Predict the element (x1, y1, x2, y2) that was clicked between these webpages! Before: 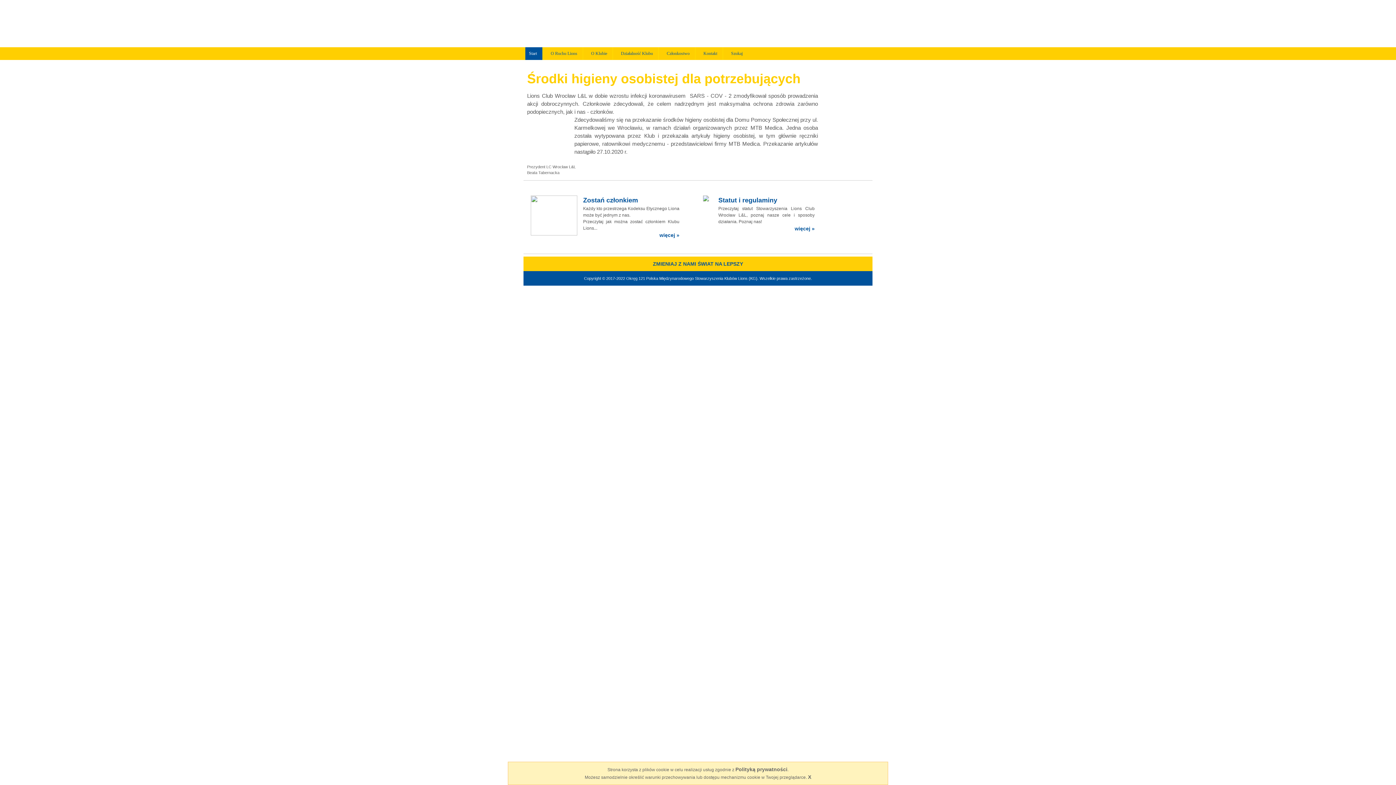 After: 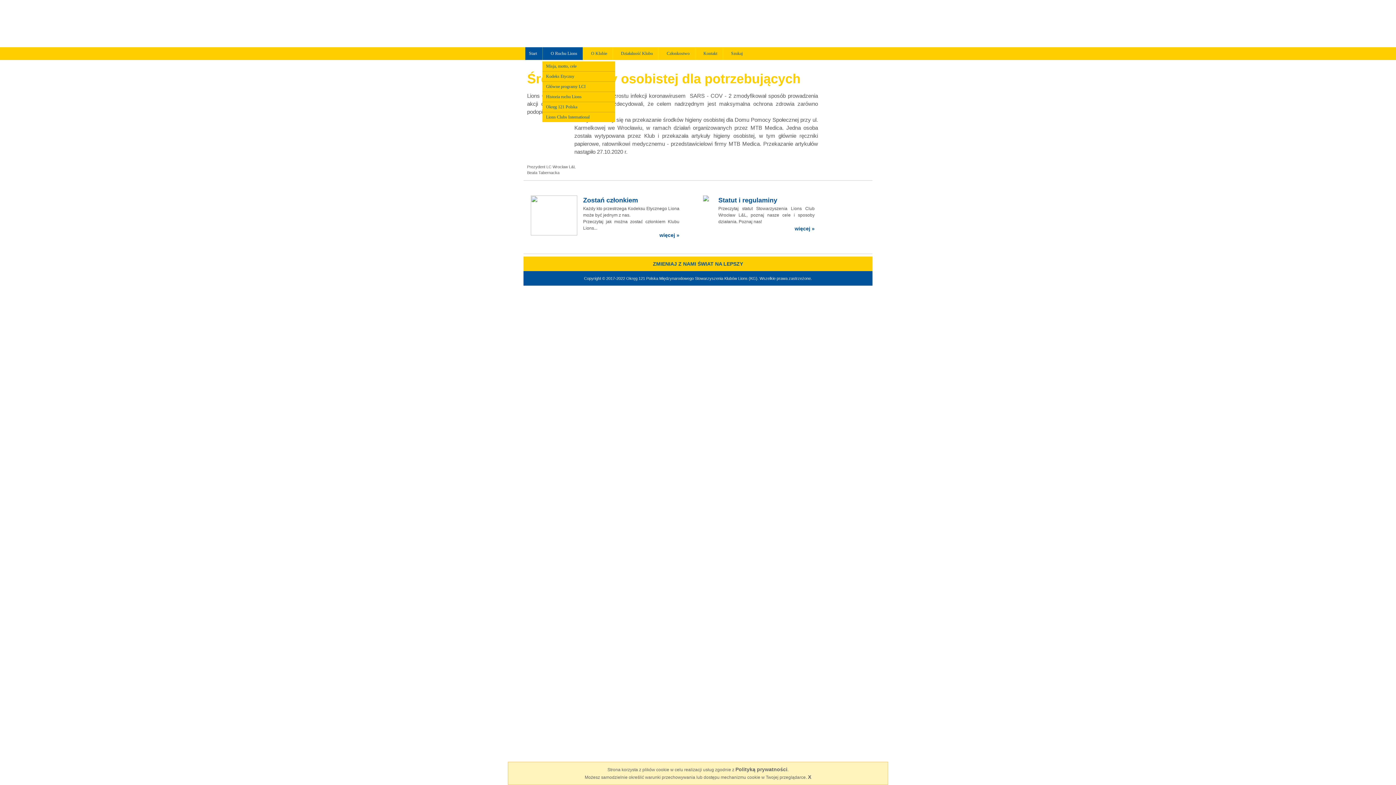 Action: bbox: (542, 47, 582, 60) label: O Ruchu Lions